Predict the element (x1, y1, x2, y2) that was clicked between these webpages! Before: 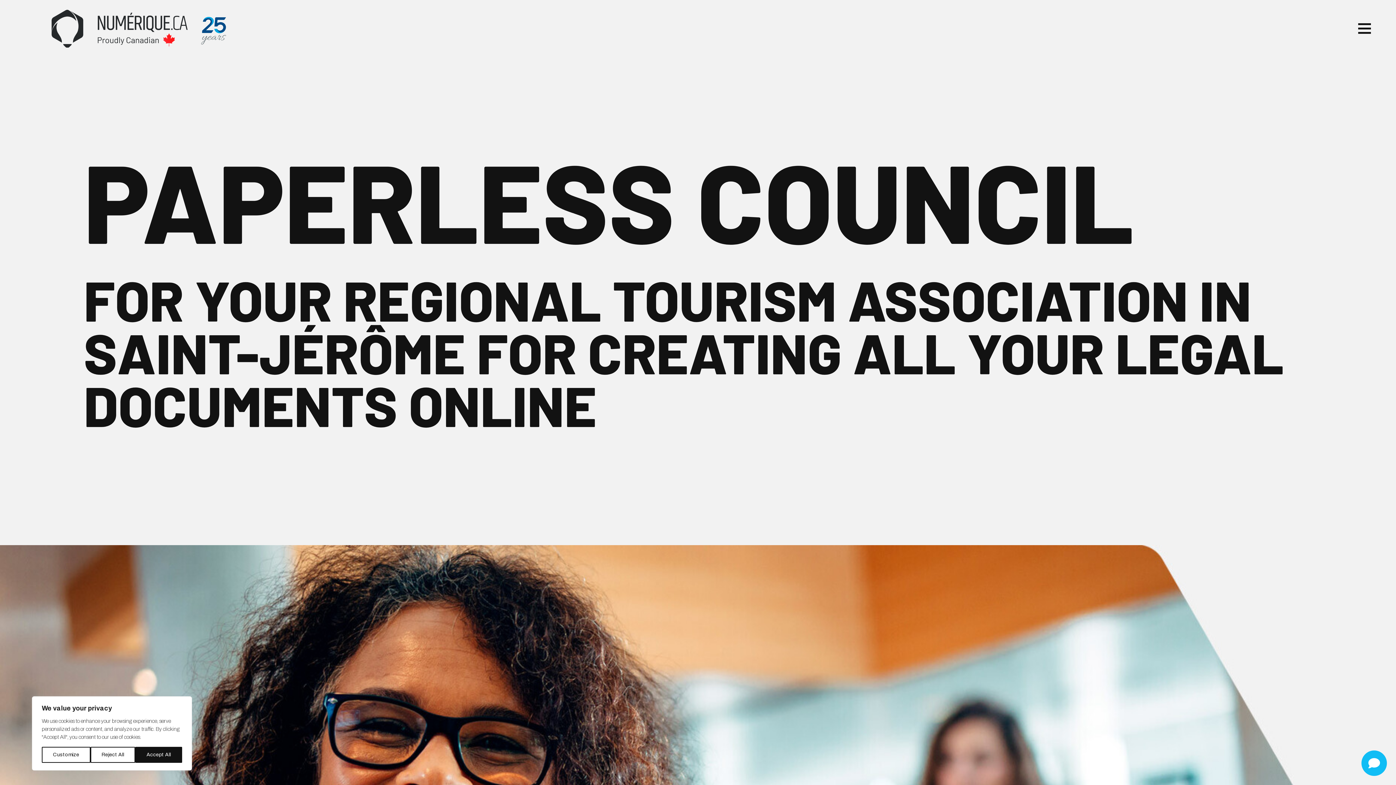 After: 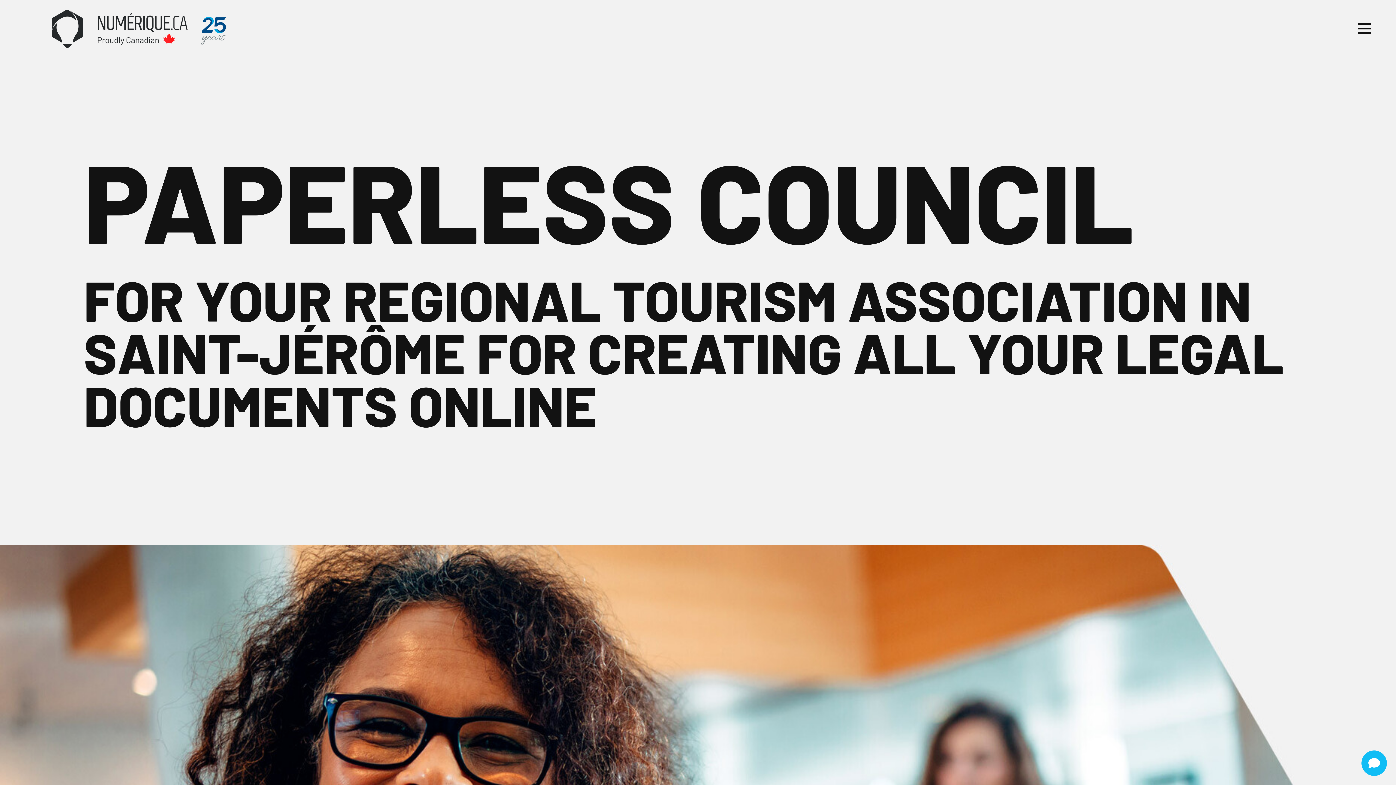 Action: label: Reject All bbox: (90, 747, 135, 763)